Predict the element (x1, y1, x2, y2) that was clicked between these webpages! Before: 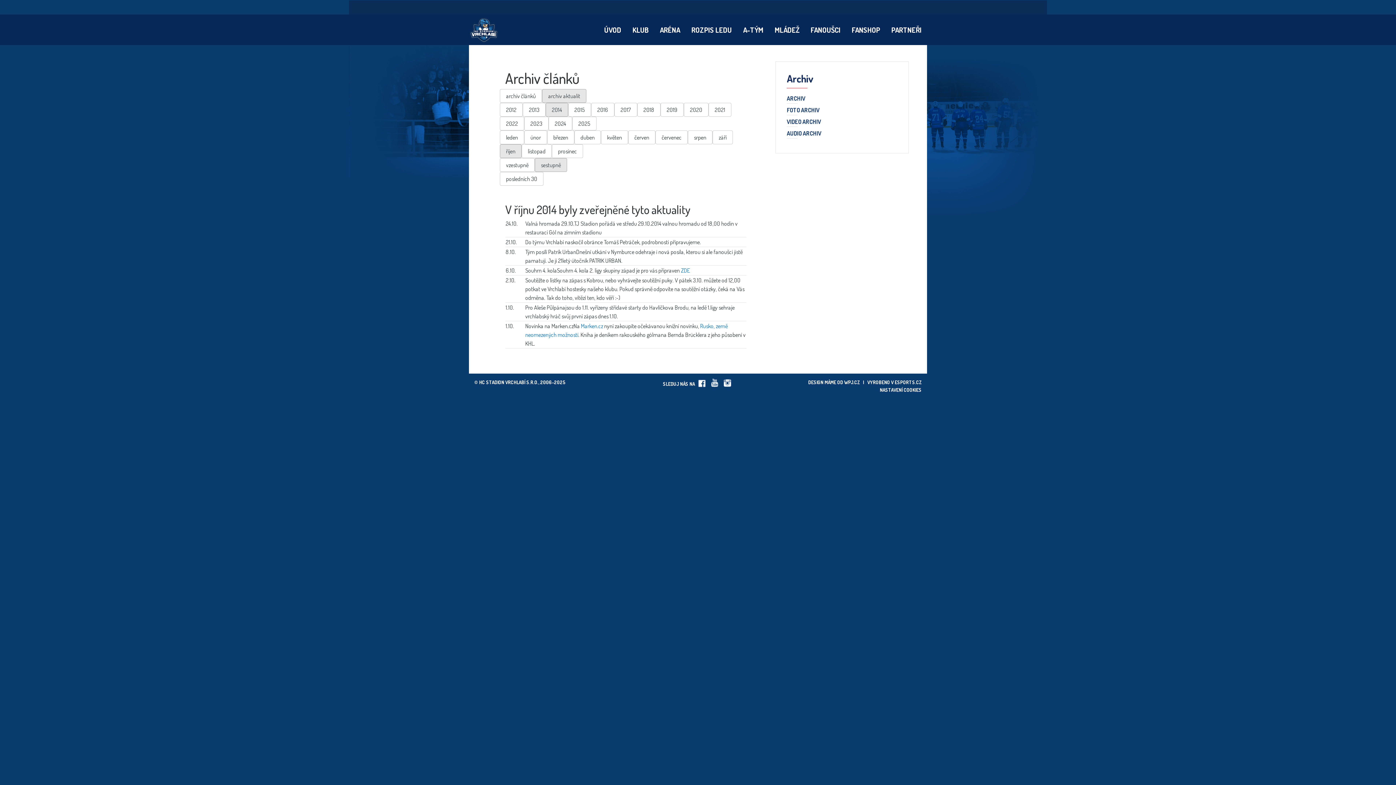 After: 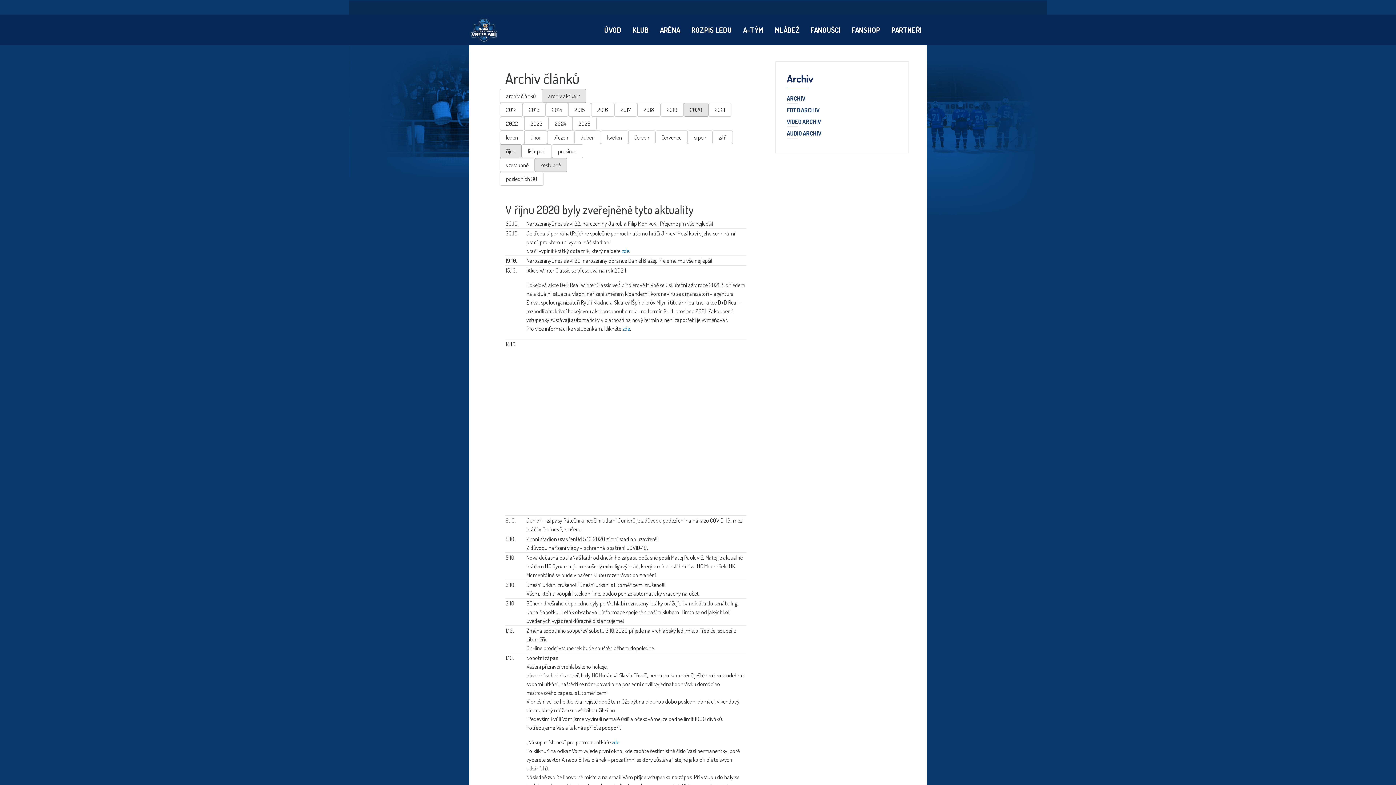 Action: label: 2020 bbox: (684, 102, 708, 116)